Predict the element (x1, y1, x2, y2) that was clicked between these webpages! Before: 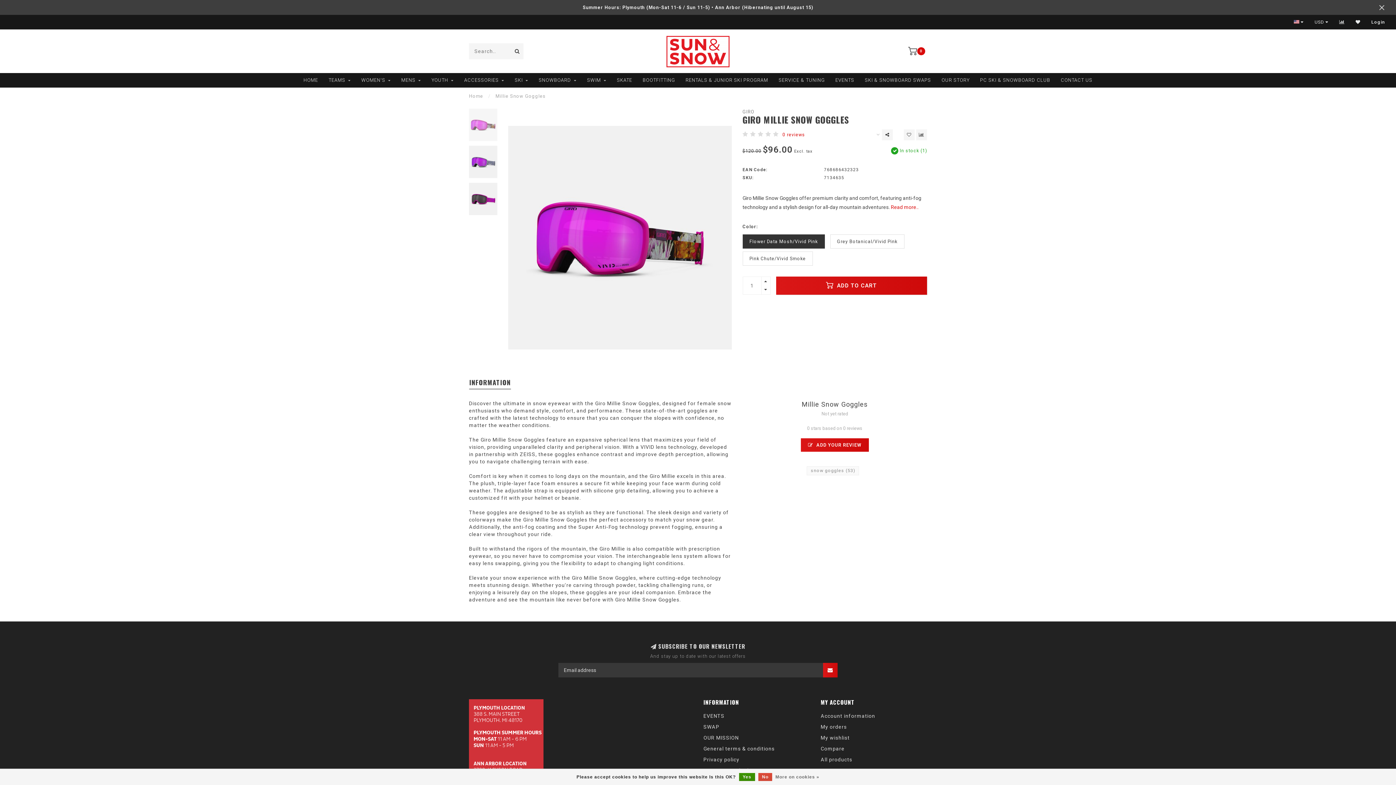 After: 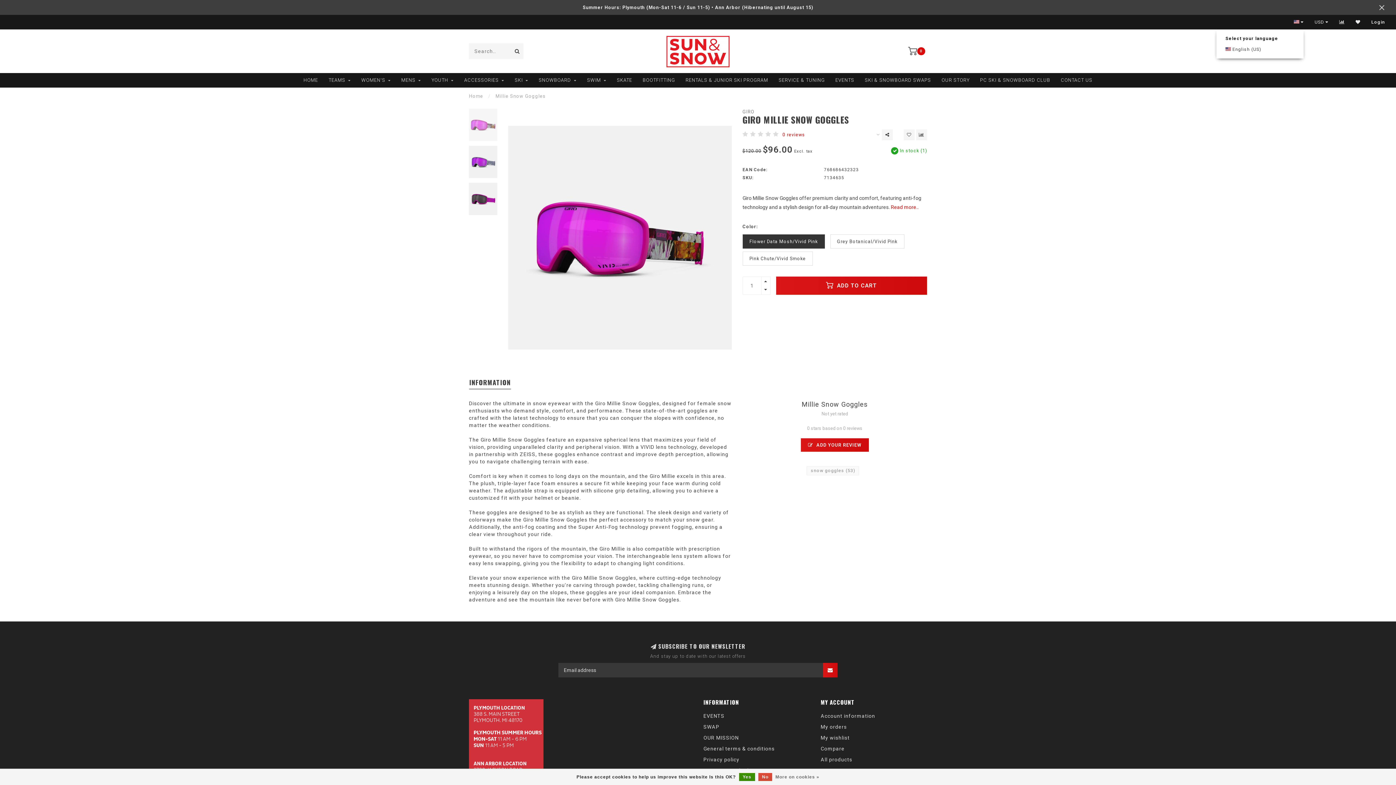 Action: bbox: (1294, 14, 1303, 29) label:  